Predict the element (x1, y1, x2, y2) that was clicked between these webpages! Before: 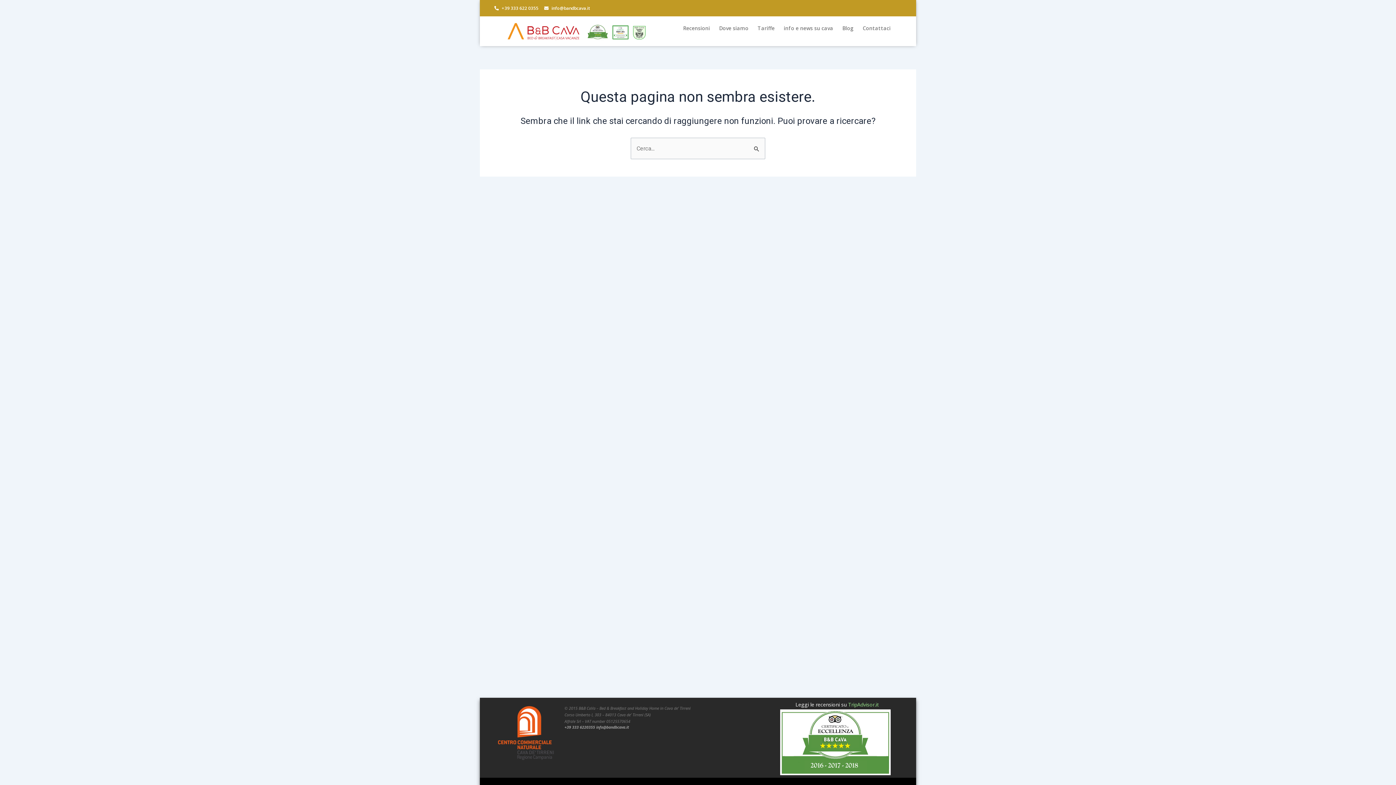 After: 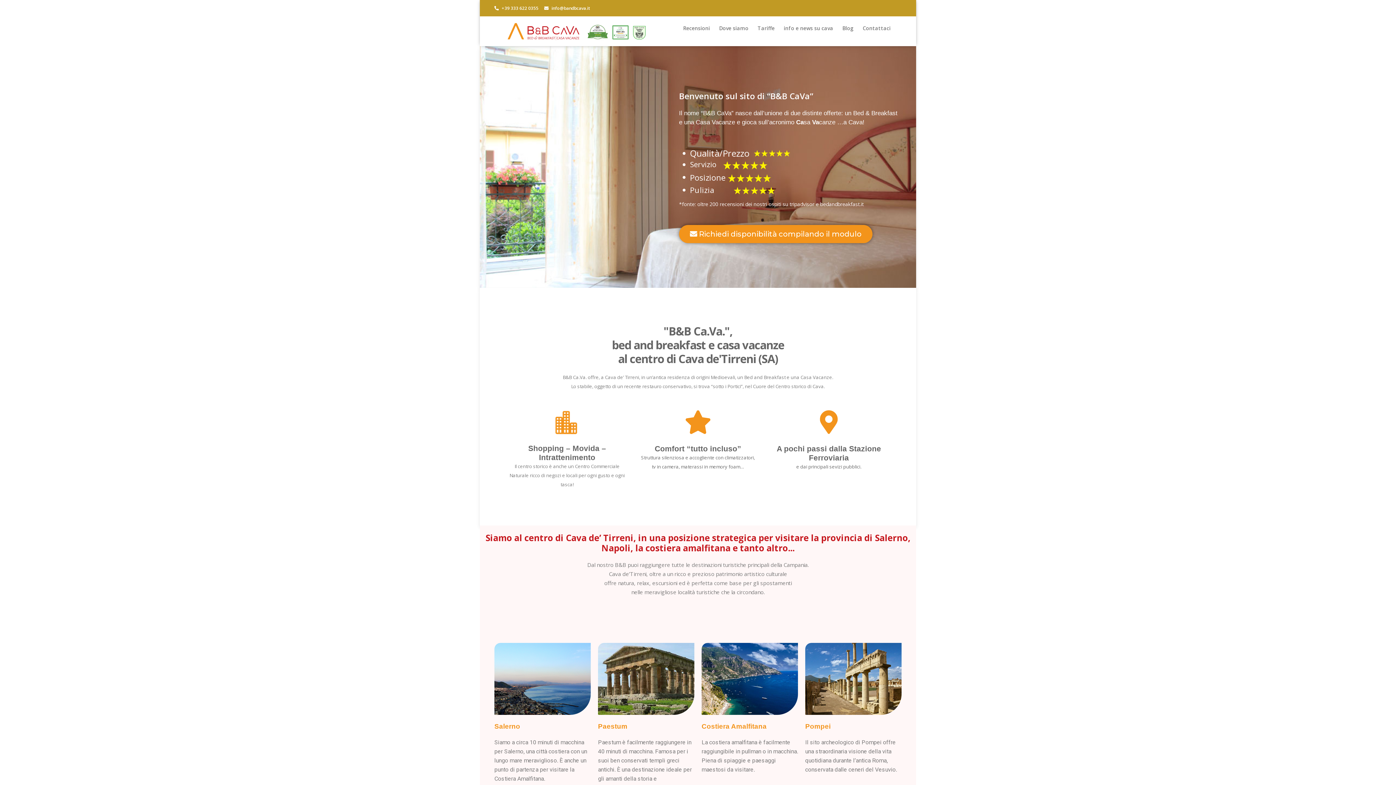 Action: bbox: (505, 20, 647, 40)